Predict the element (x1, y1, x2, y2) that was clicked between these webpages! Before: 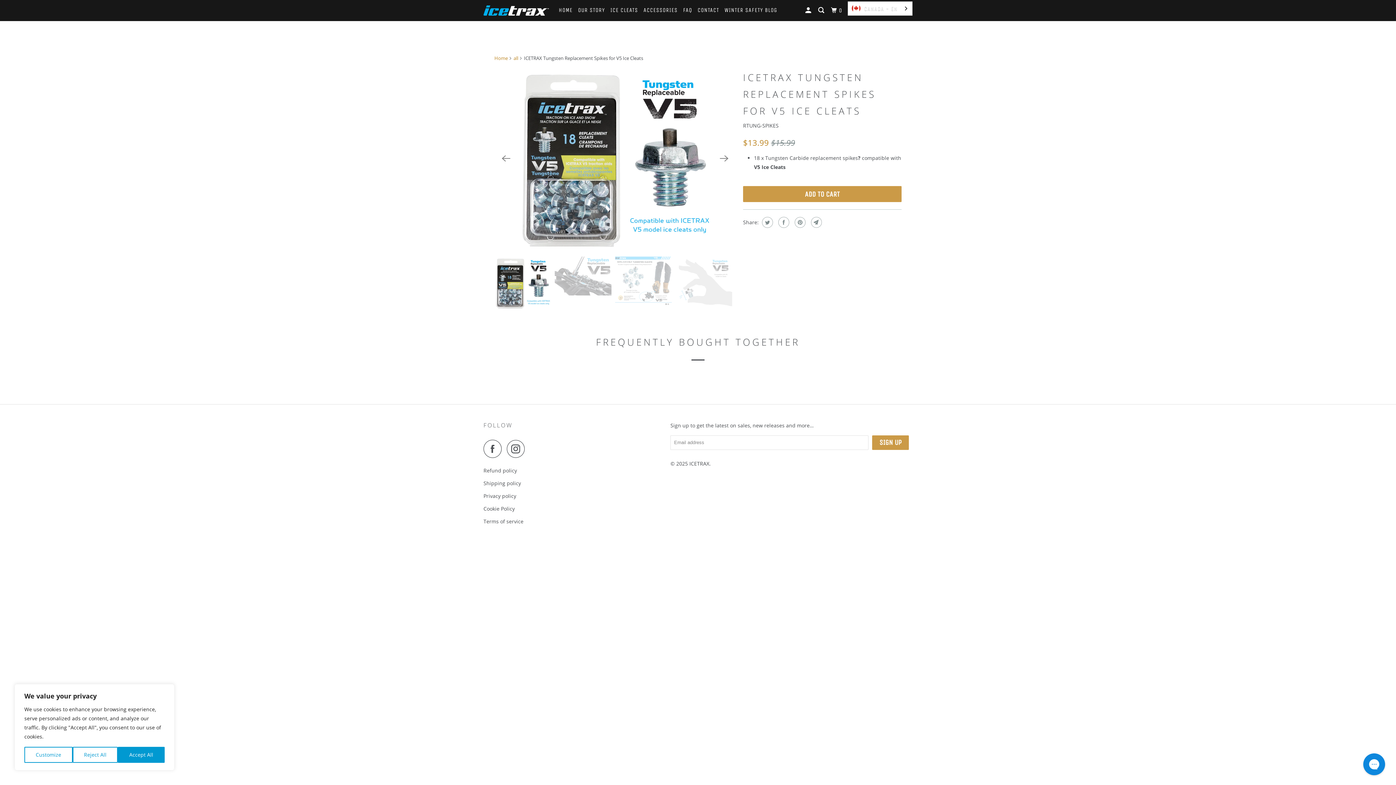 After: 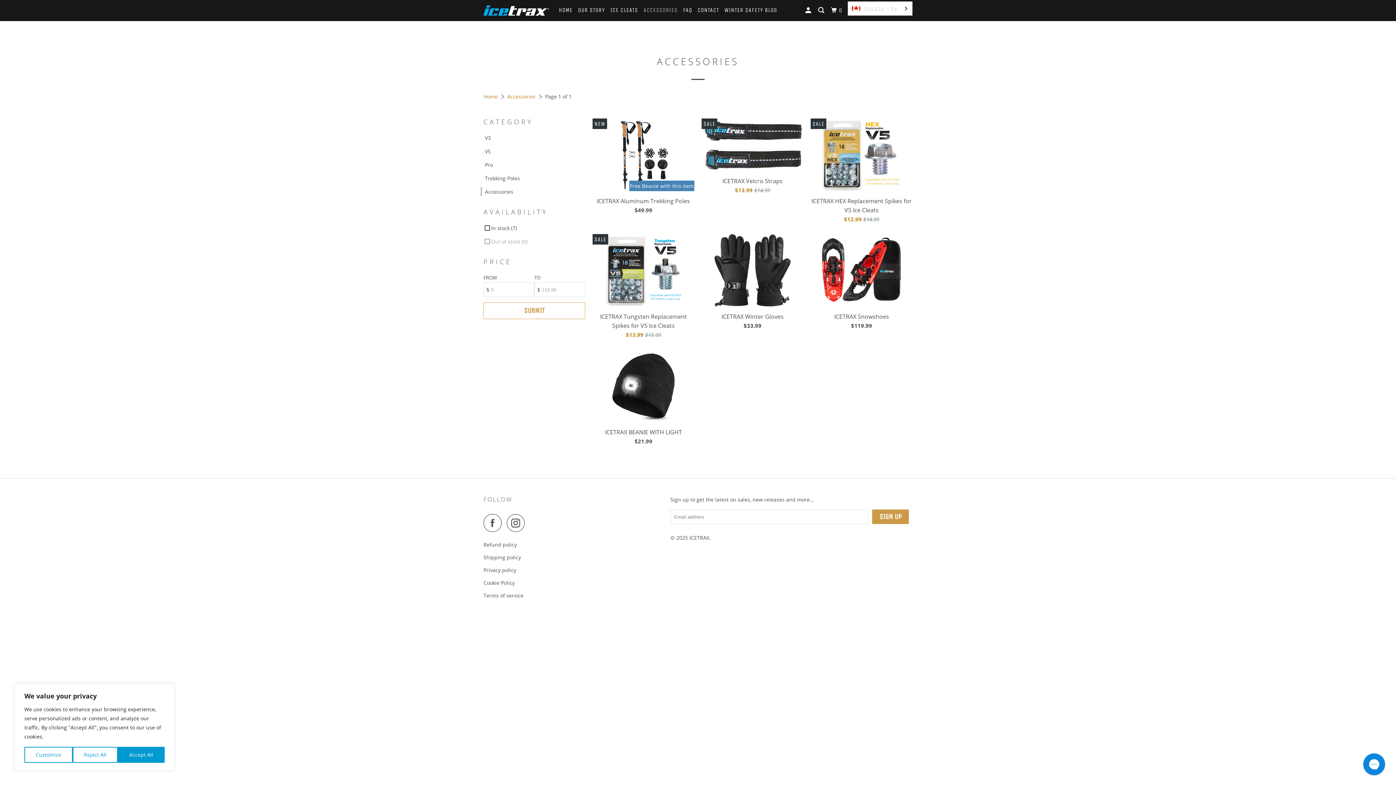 Action: bbox: (642, 3, 679, 16) label: ACCESSORIES